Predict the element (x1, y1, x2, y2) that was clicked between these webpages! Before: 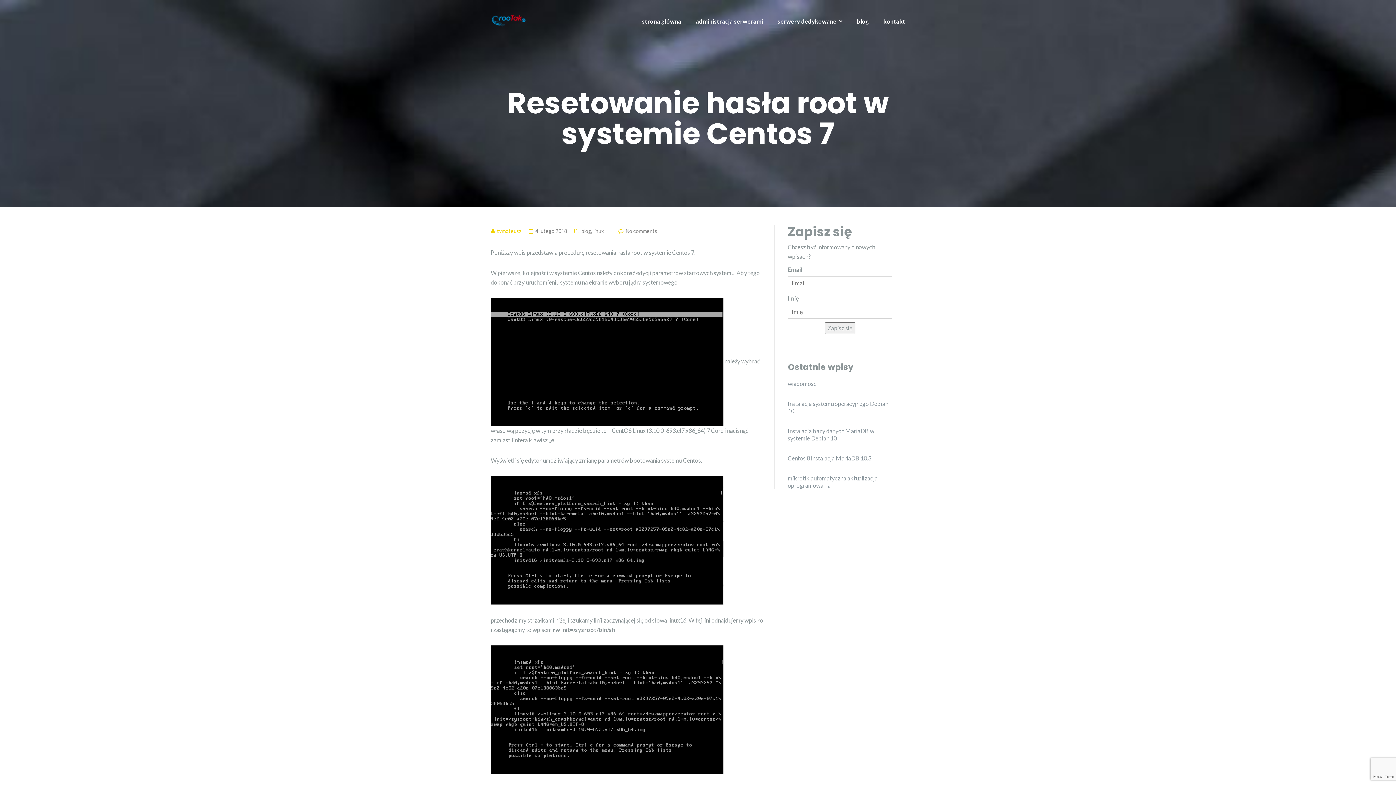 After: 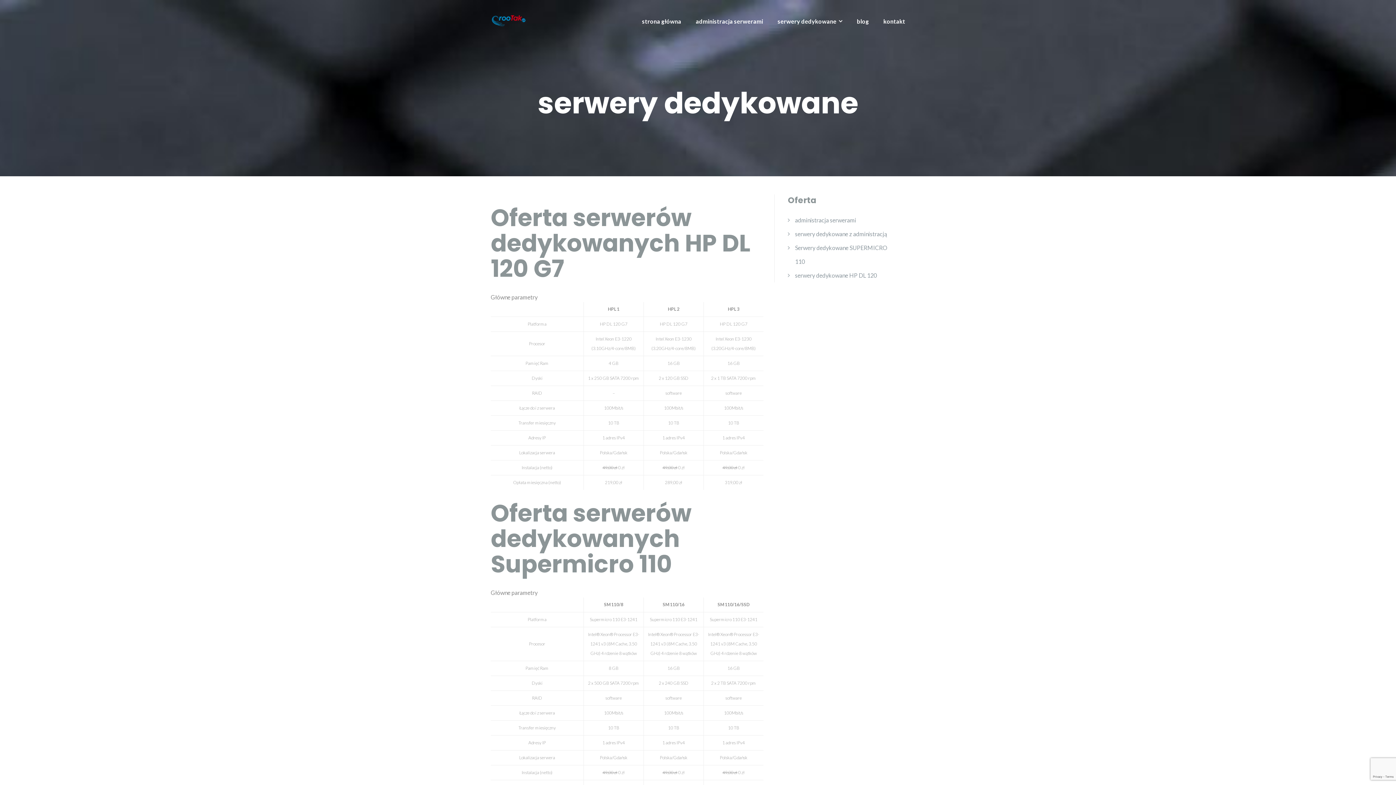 Action: bbox: (777, 16, 842, 26) label: serwery dedykowane